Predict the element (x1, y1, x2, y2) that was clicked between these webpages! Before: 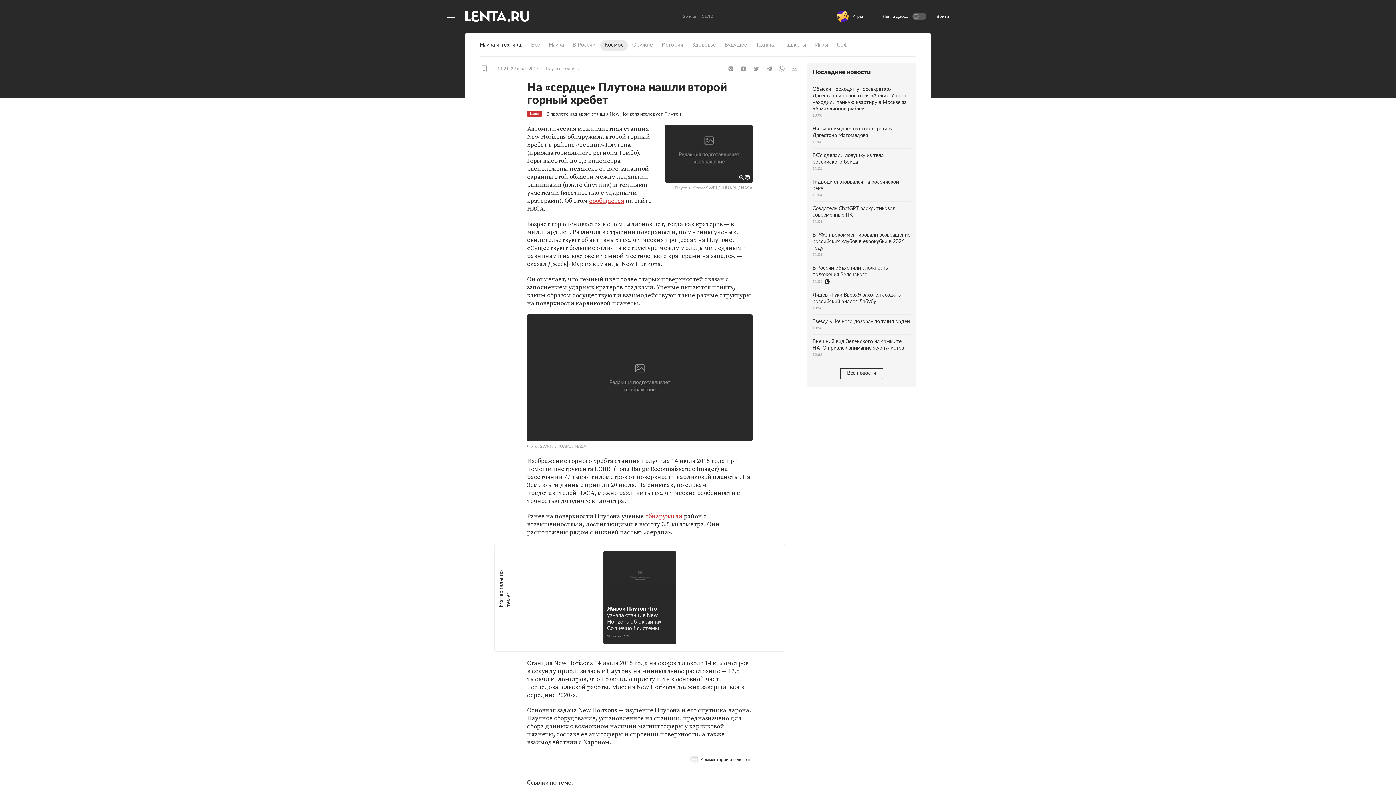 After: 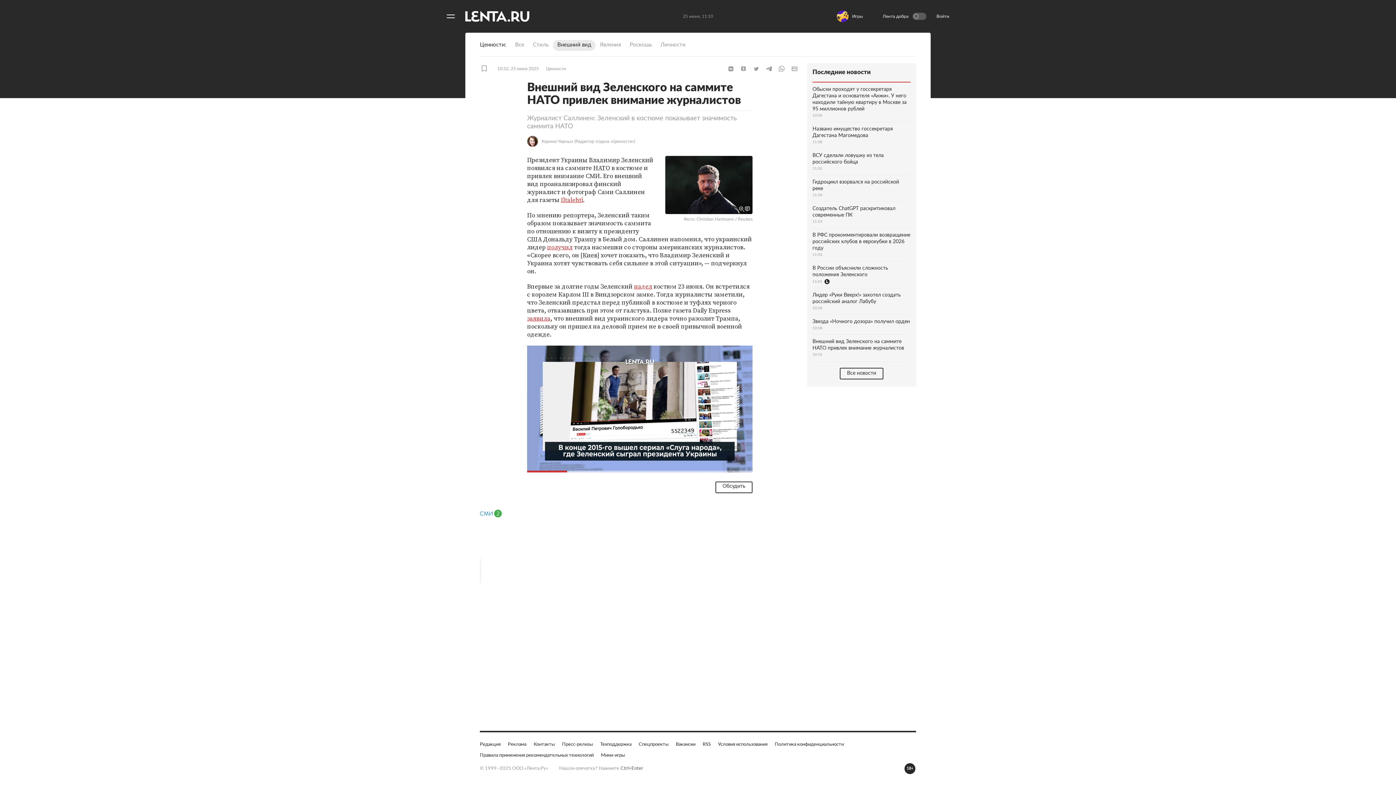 Action: bbox: (812, 334, 910, 357) label: Внешний вид Зеленского на саммите НАТО привлек внимание журналистов
10:52